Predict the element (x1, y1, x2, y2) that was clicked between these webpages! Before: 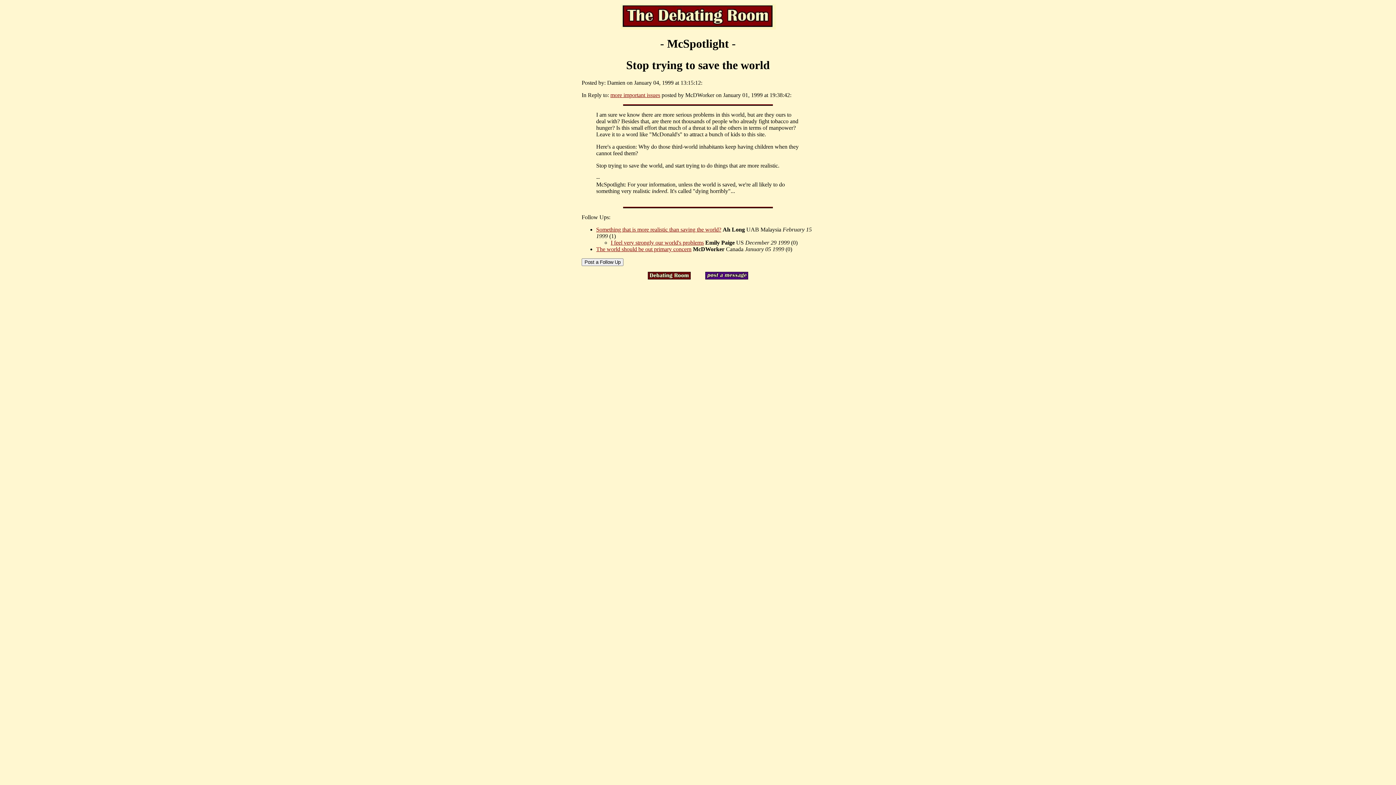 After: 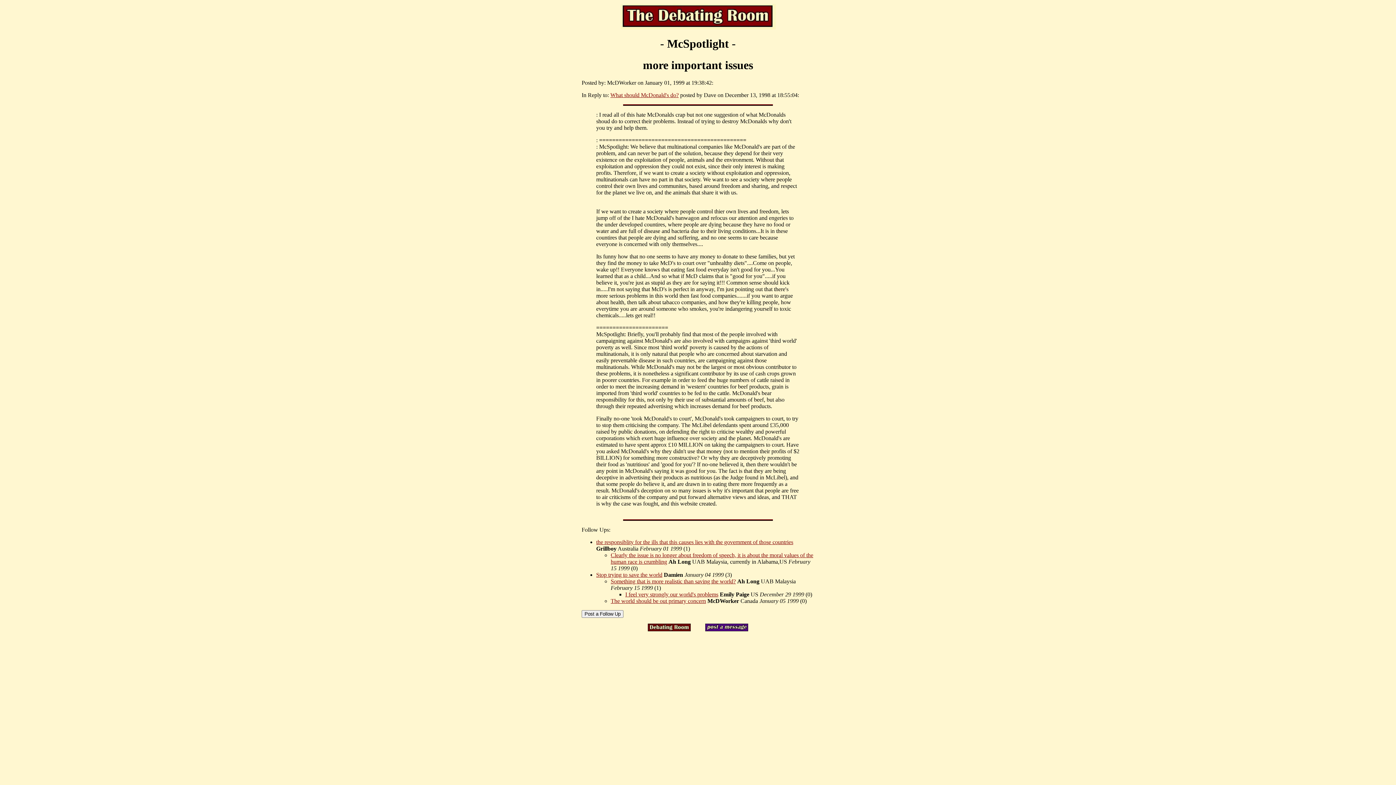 Action: bbox: (610, 92, 660, 98) label: more important issues